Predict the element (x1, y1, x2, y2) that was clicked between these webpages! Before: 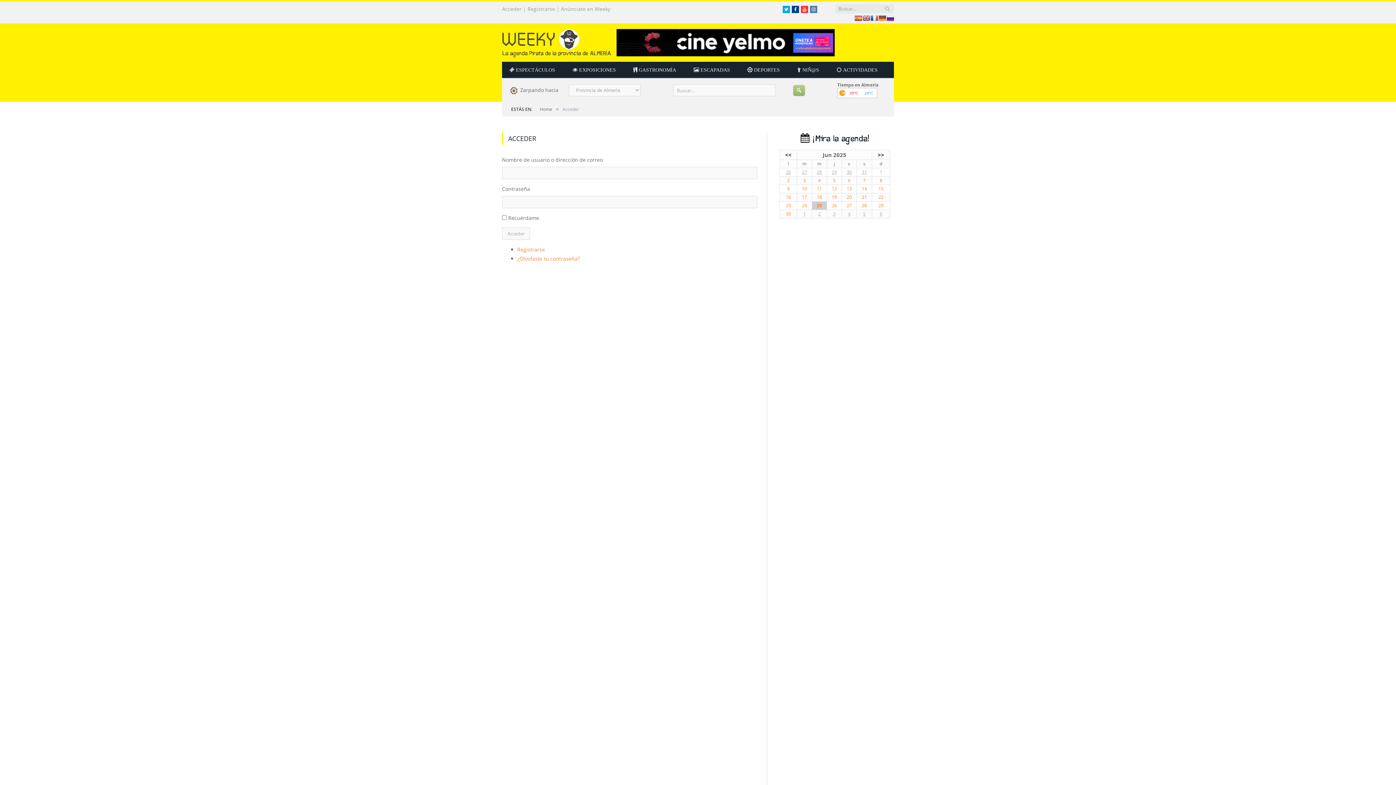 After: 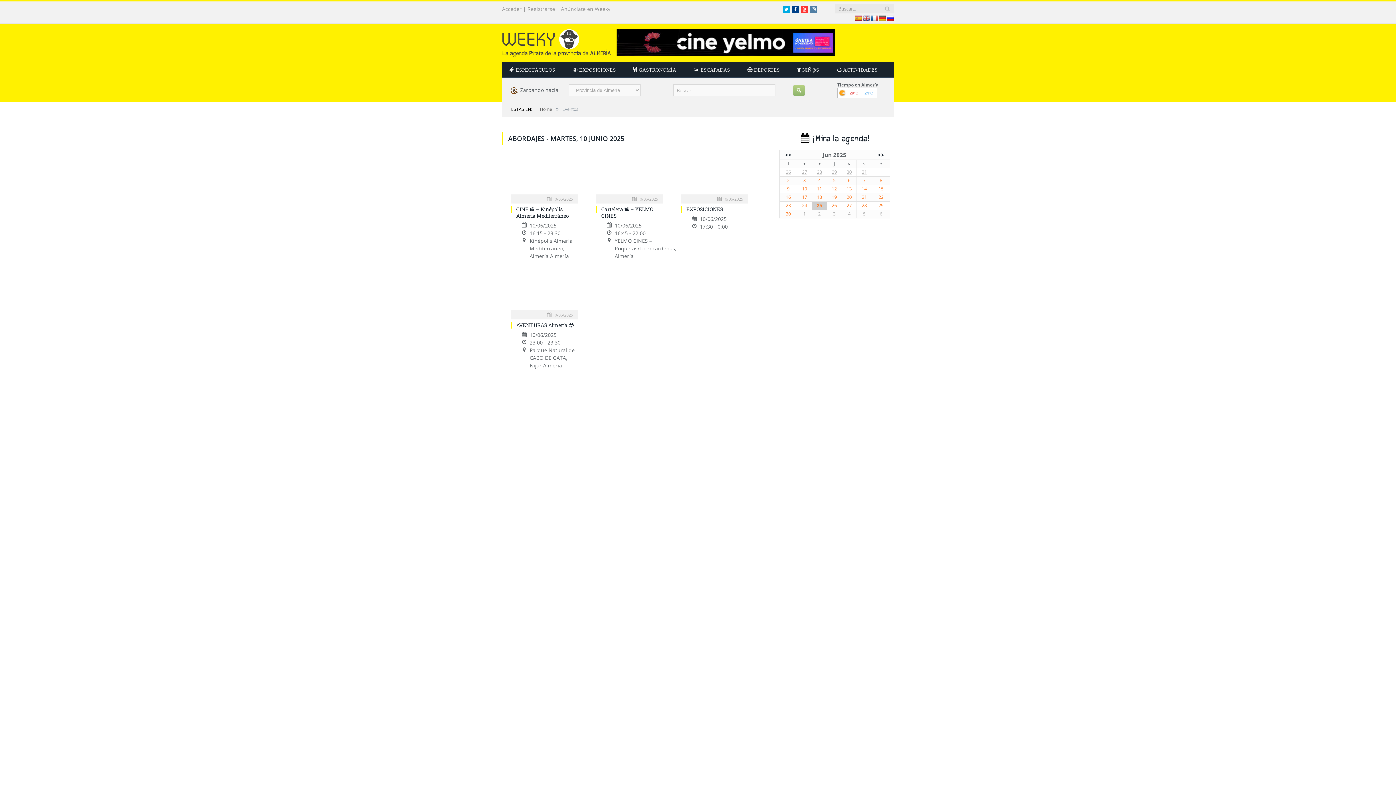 Action: bbox: (802, 185, 807, 192) label: 10